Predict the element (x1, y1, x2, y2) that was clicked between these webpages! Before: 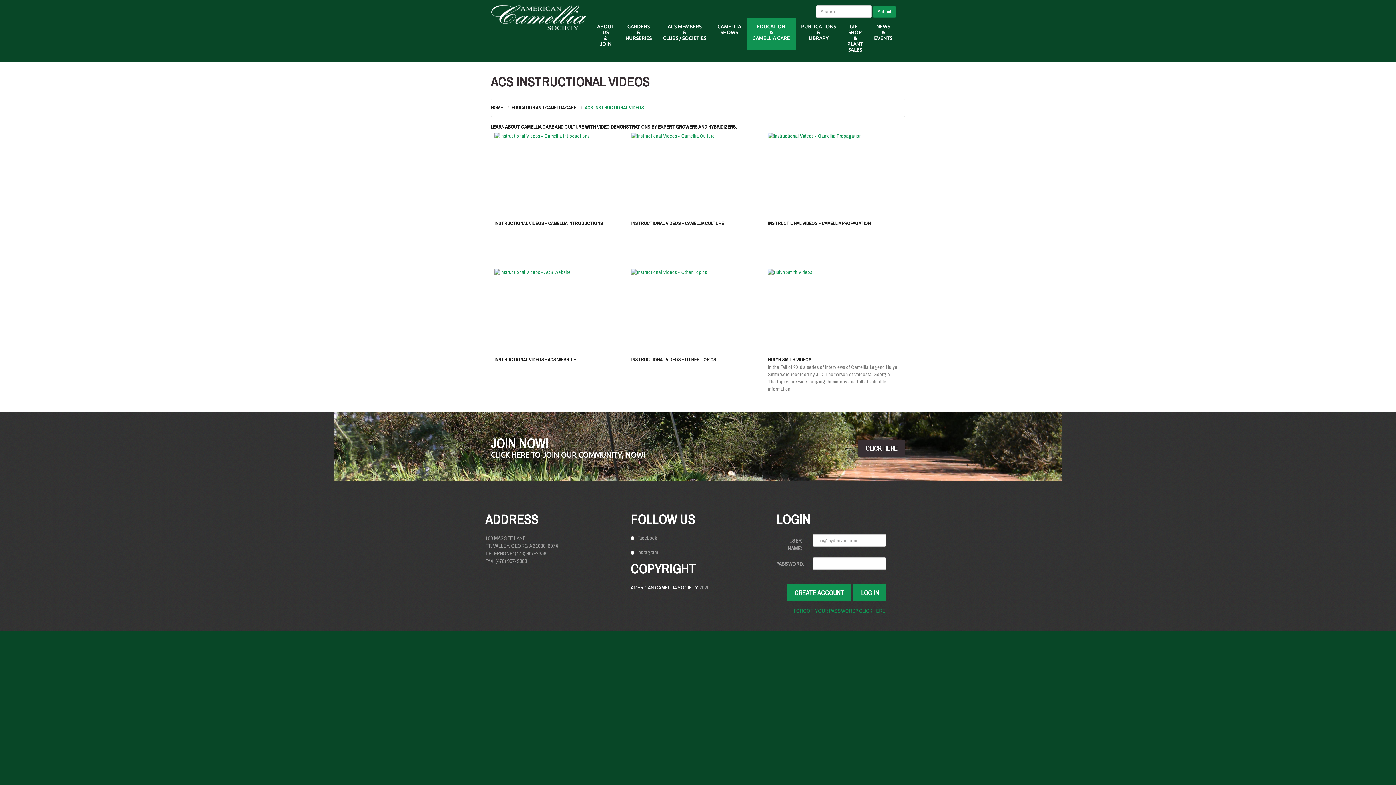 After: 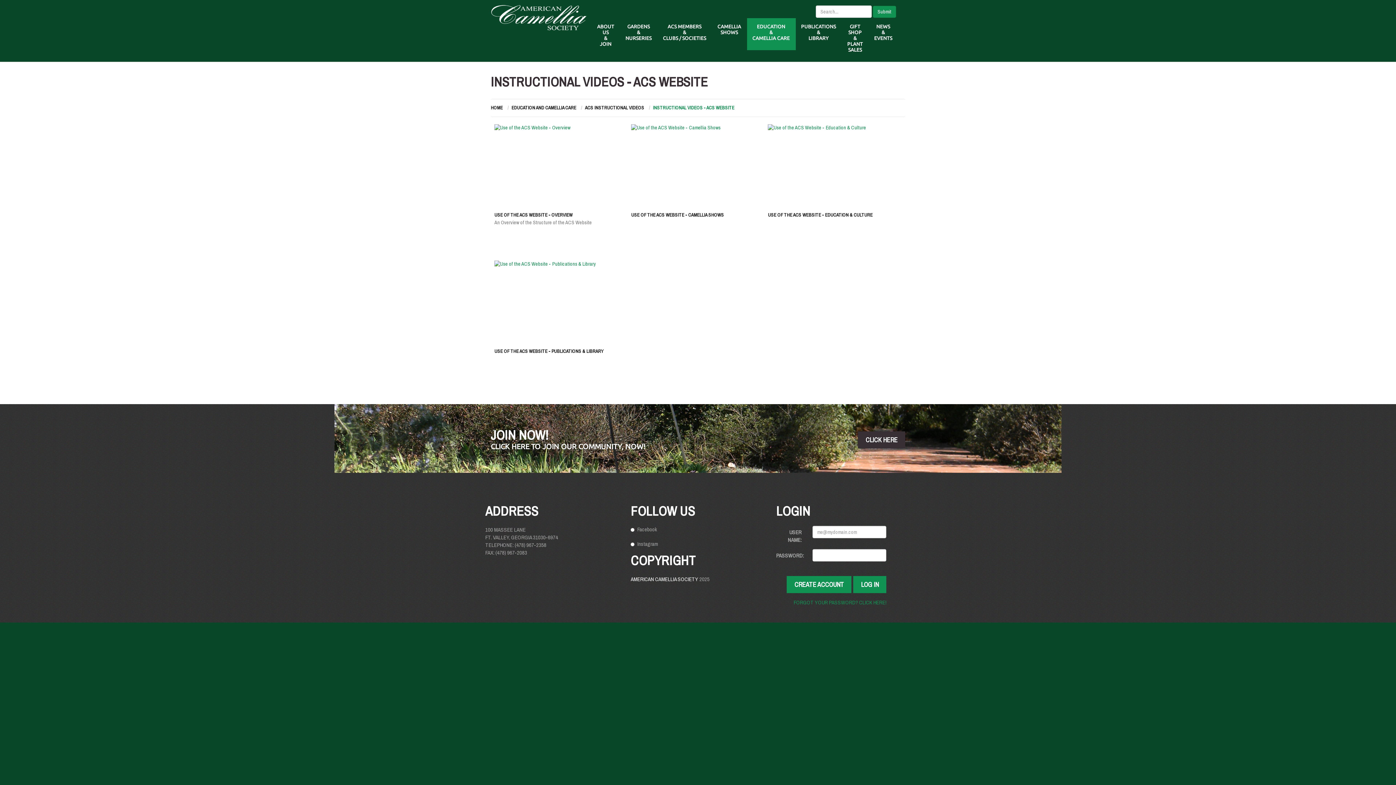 Action: label: INSTRUCTIONAL VIDEOS - ACS WEBSITE bbox: (494, 356, 576, 362)